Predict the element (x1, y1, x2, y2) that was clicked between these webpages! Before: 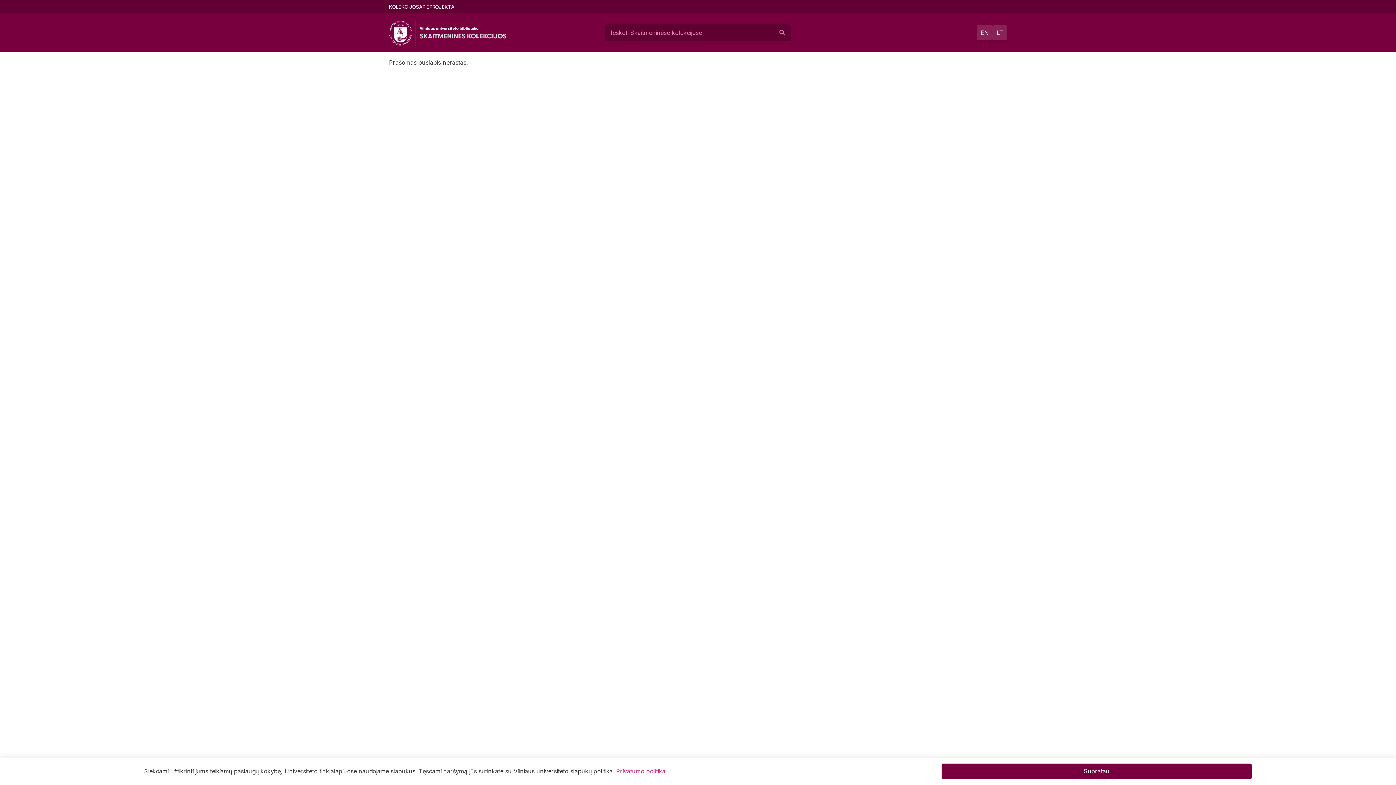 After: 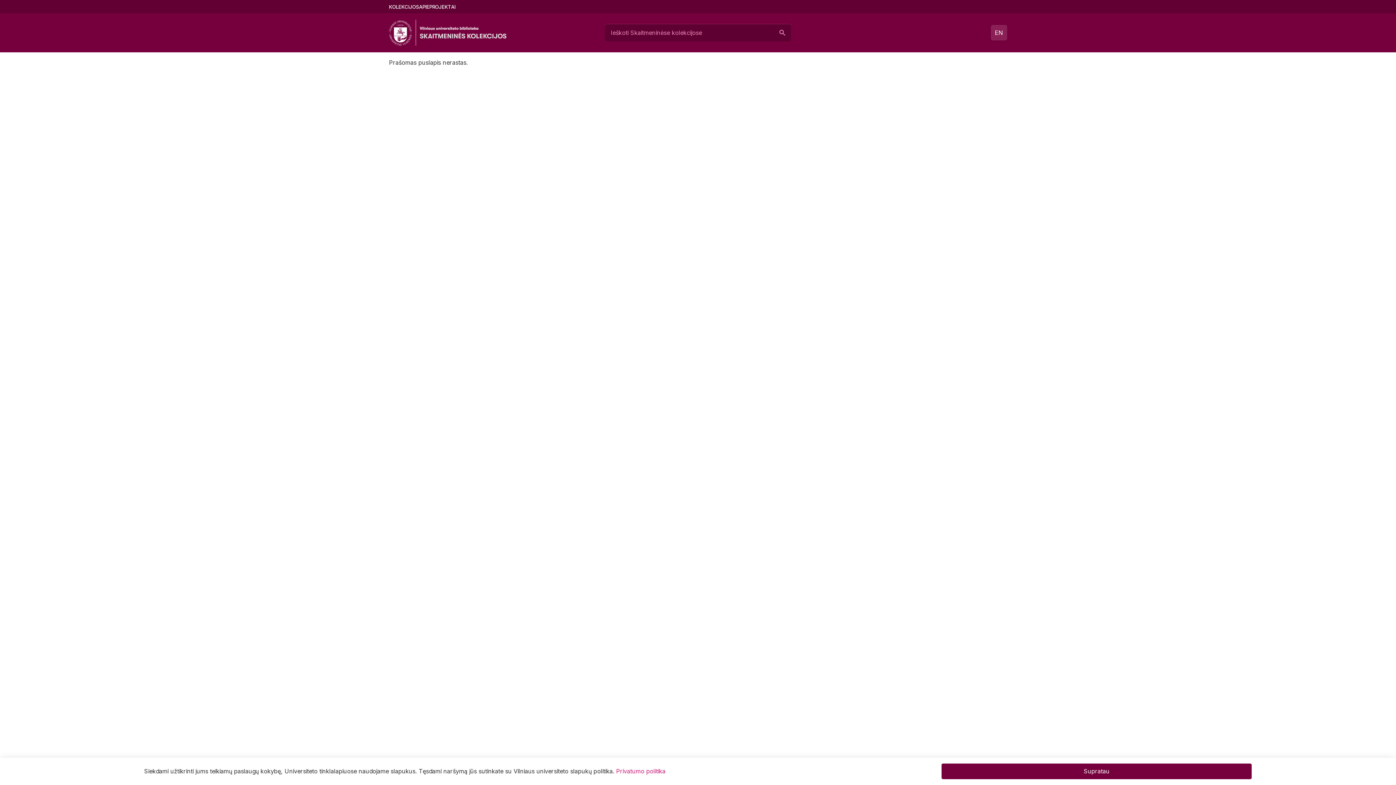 Action: bbox: (993, 25, 1007, 40) label: LT